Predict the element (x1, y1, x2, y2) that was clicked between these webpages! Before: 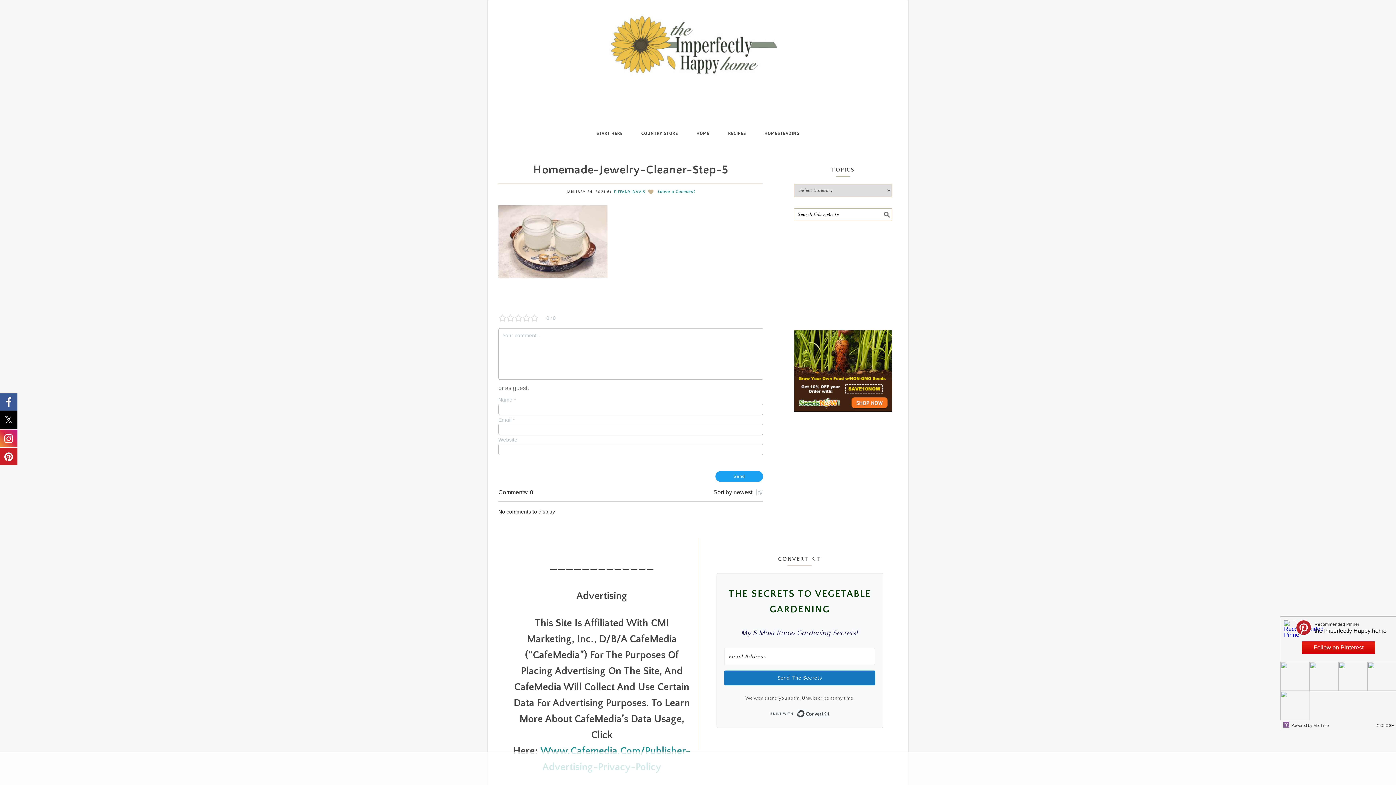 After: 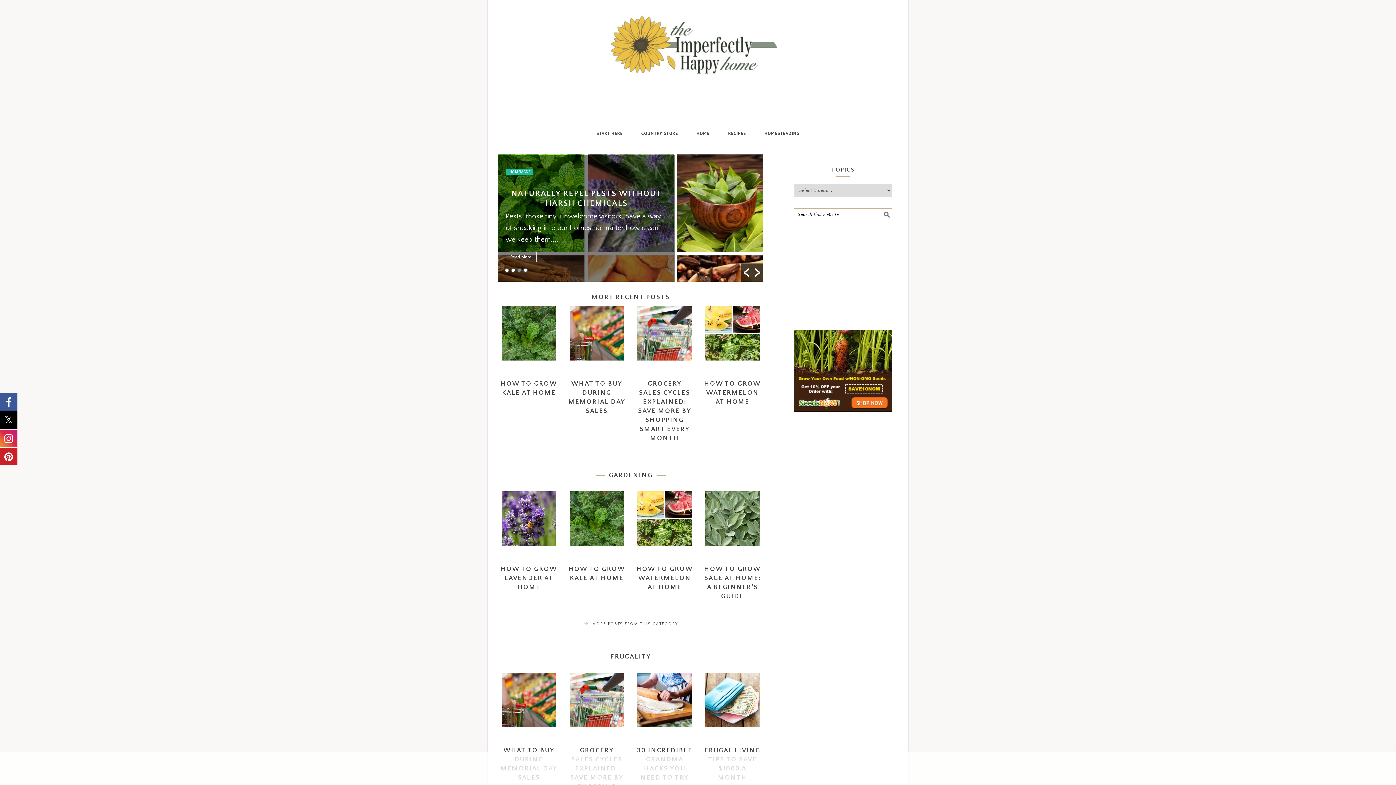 Action: label: The Imperfectly Happy Home bbox: (589, 13, 807, 75)